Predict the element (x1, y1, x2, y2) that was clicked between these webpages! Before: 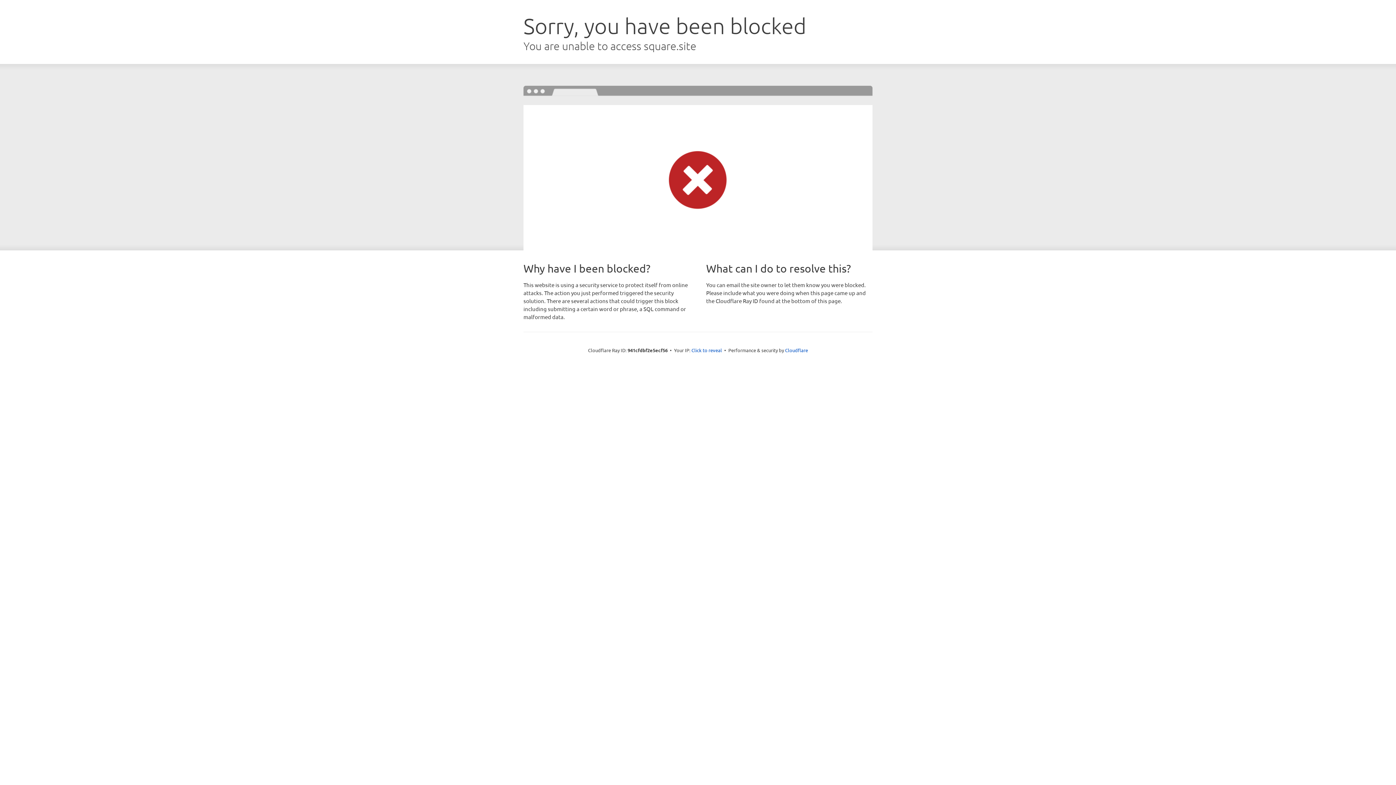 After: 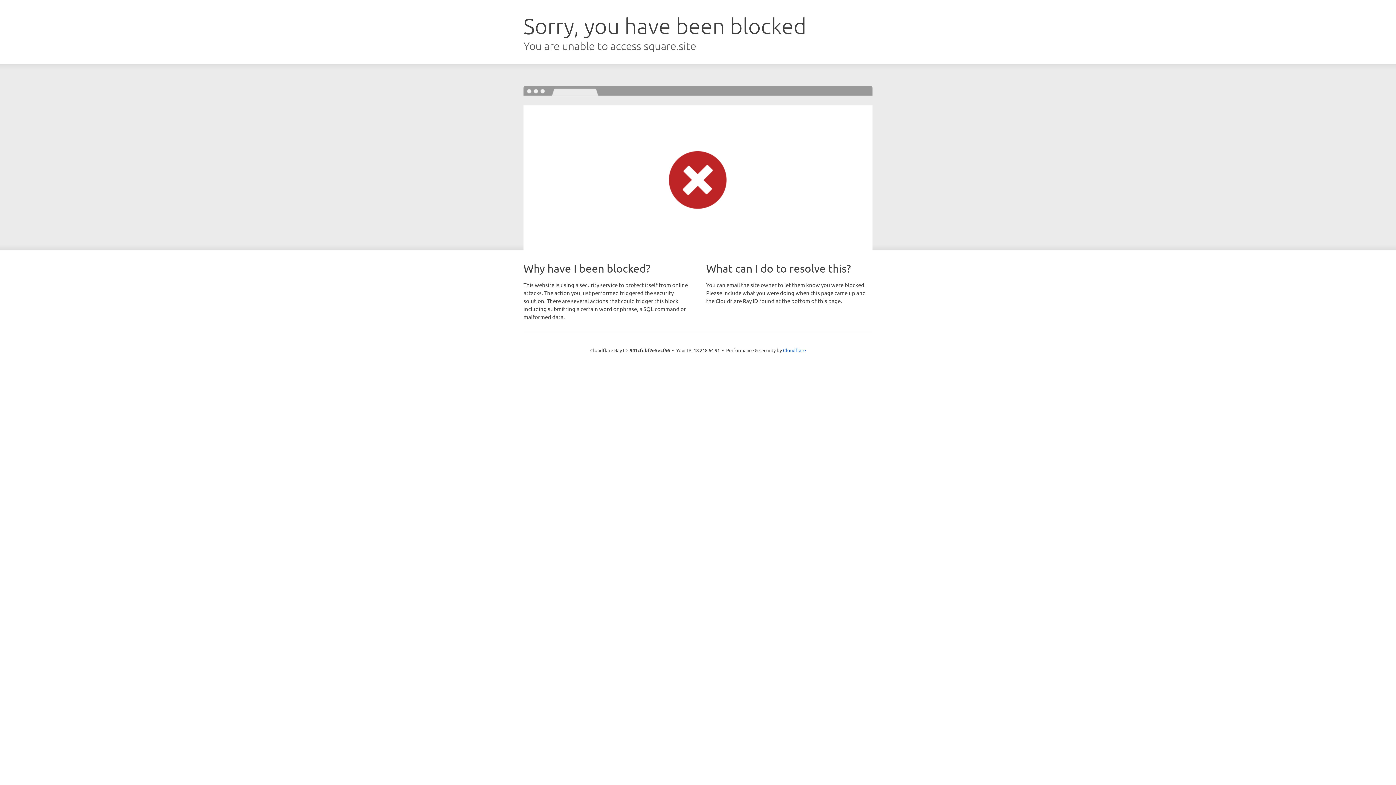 Action: label: Click to reveal bbox: (691, 346, 722, 353)